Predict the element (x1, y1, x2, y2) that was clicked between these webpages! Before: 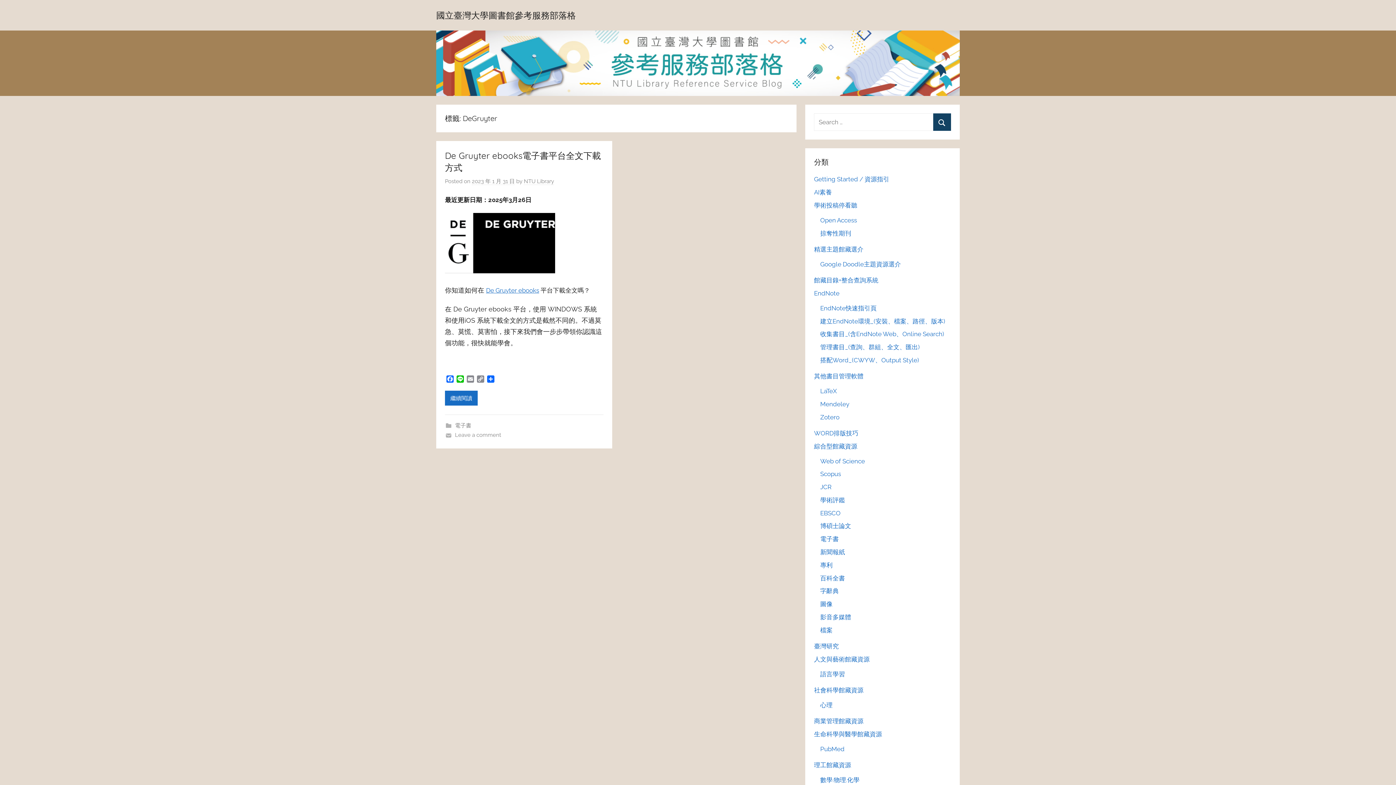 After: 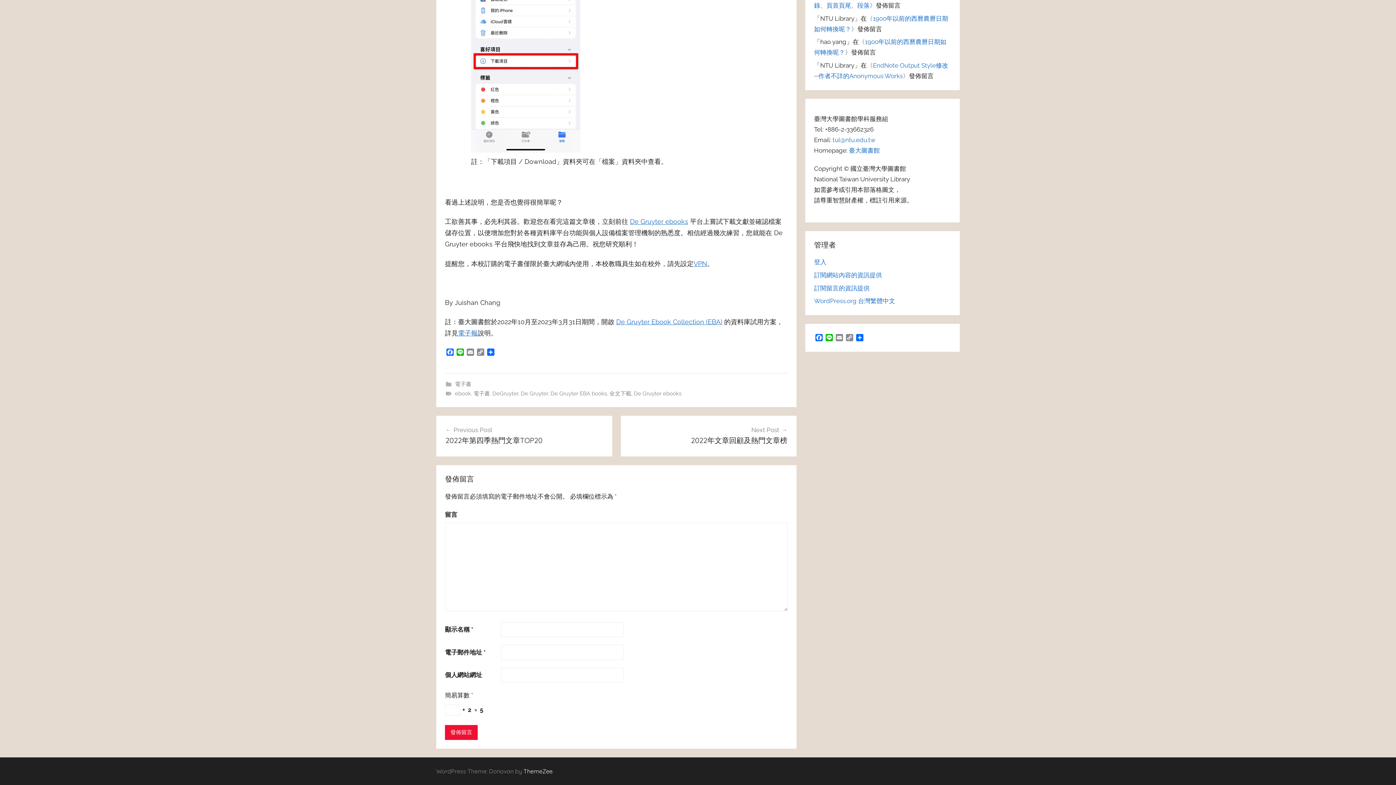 Action: label: Leave a comment bbox: (455, 432, 501, 438)